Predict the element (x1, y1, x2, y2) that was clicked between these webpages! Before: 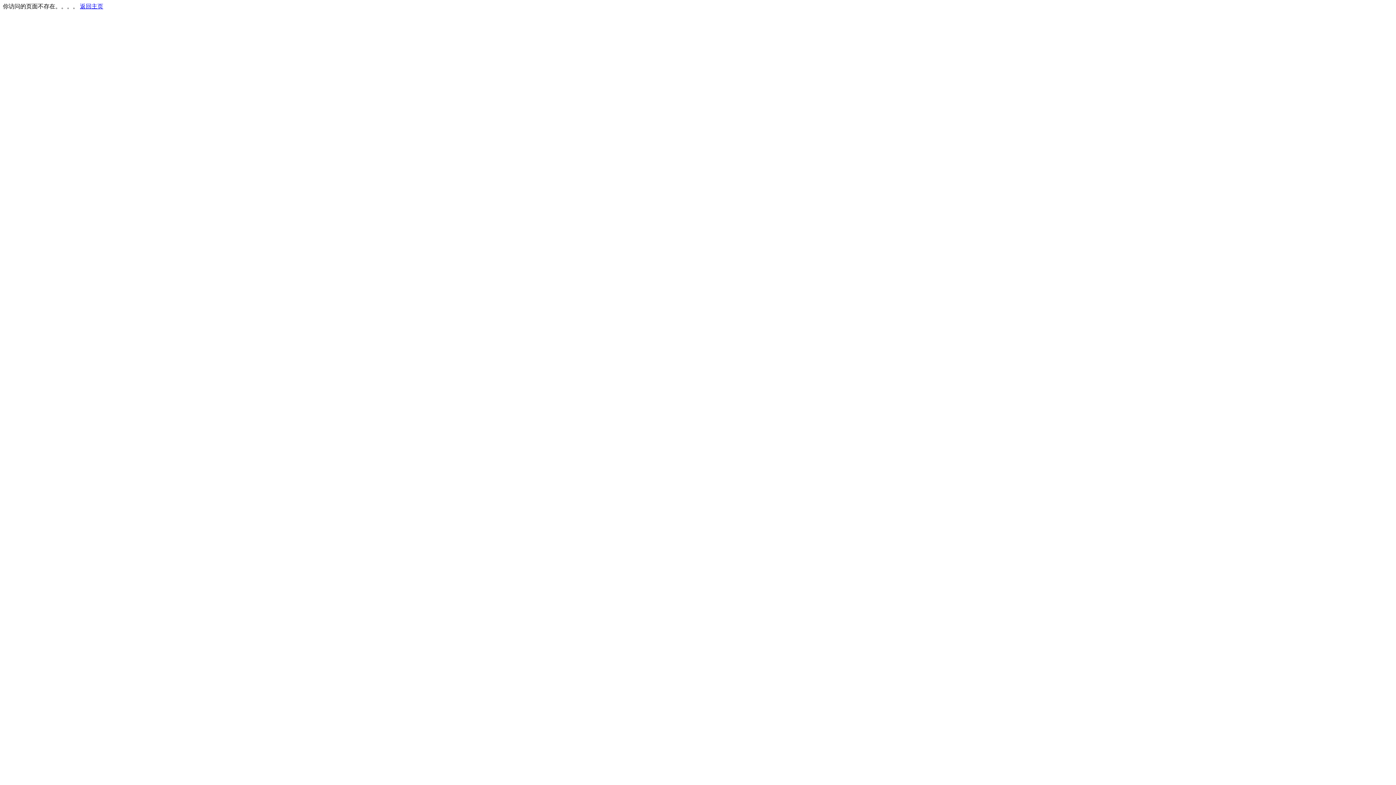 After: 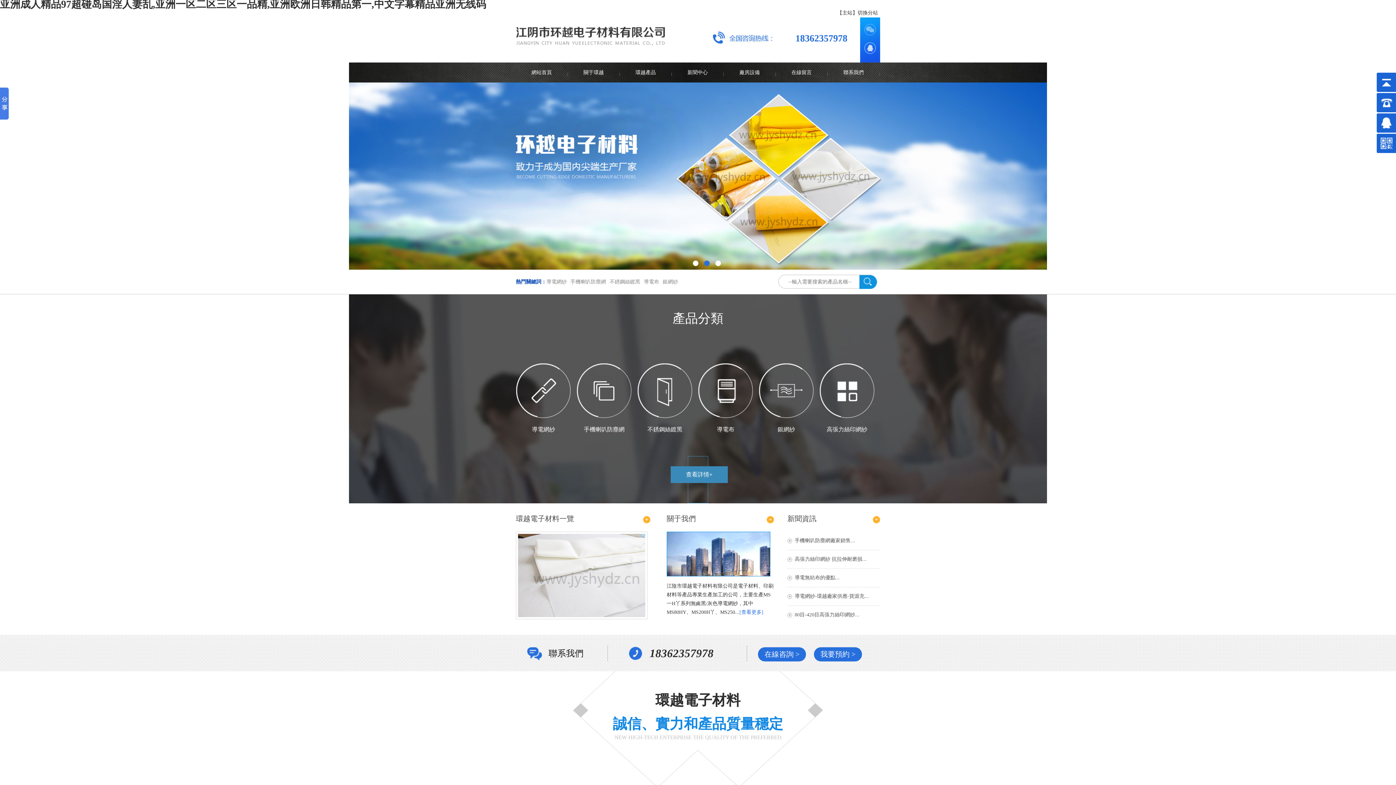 Action: bbox: (80, 3, 103, 9) label: 返回主页